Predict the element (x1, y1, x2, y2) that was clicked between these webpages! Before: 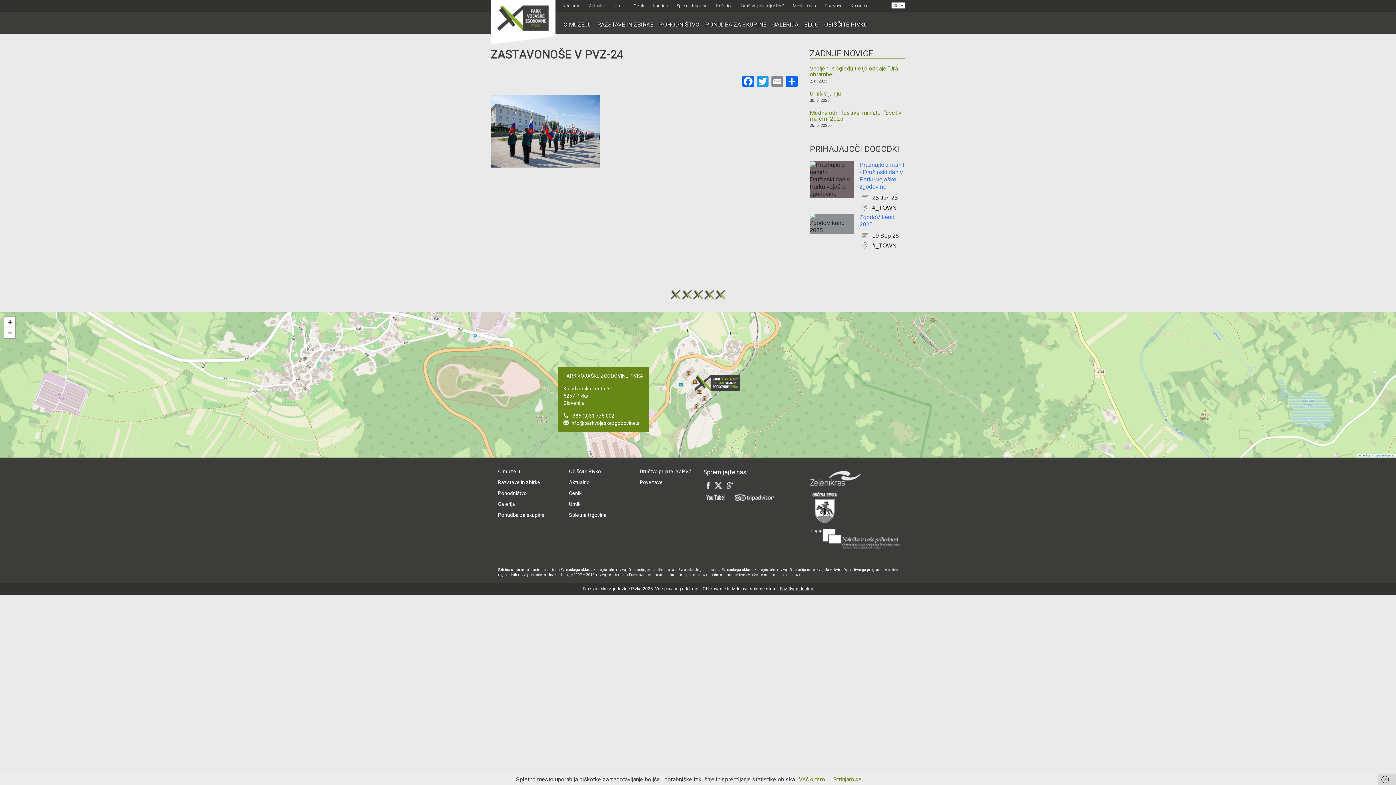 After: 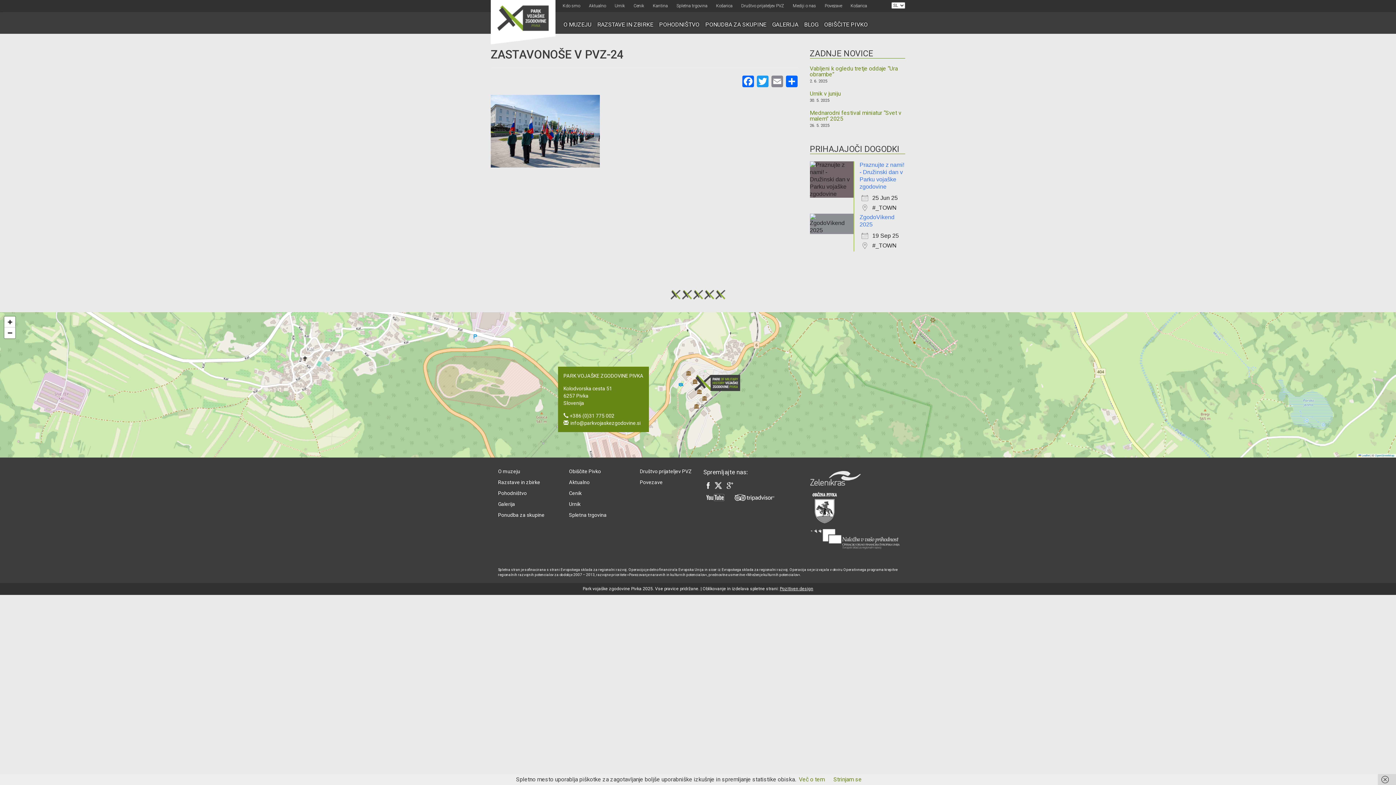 Action: bbox: (570, 420, 640, 426) label: info@parkvojaskezgodovine.si